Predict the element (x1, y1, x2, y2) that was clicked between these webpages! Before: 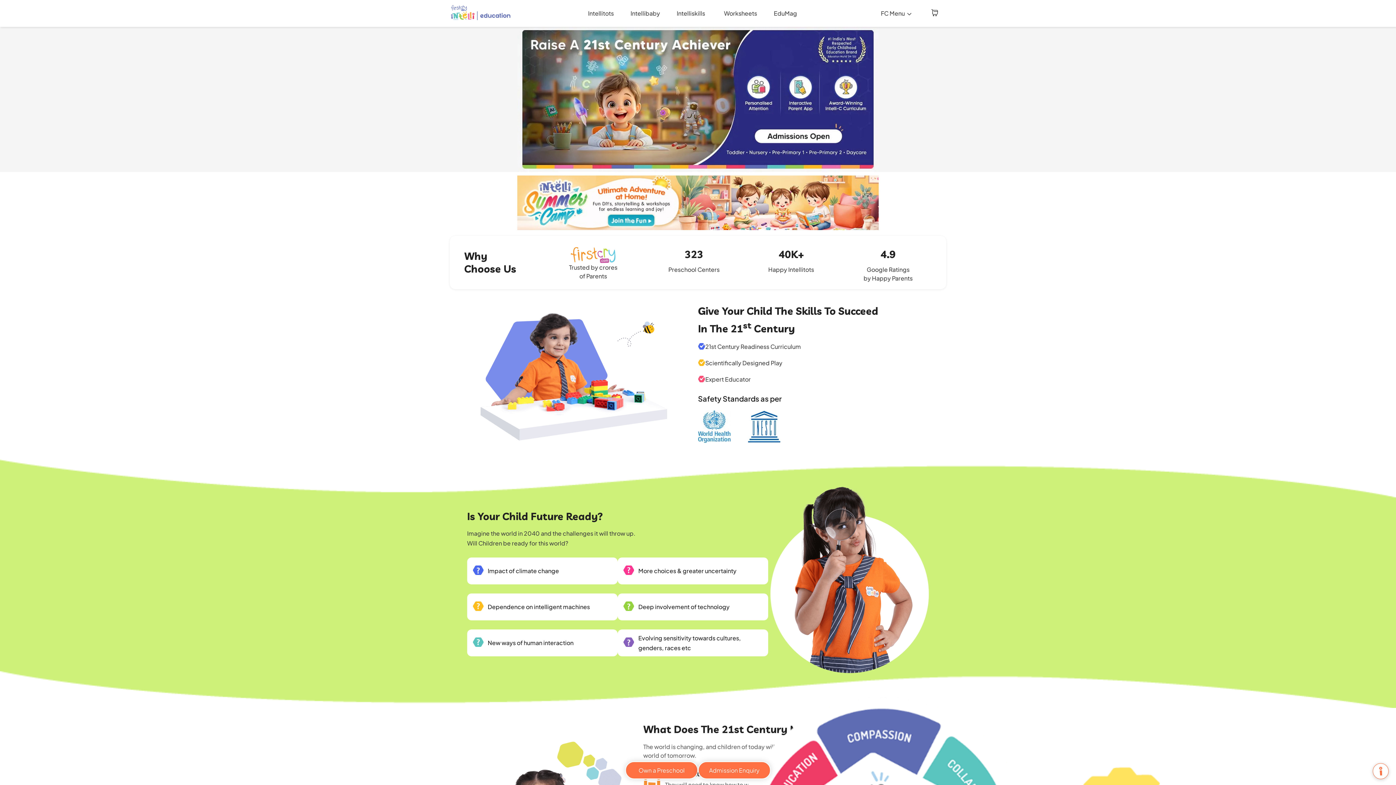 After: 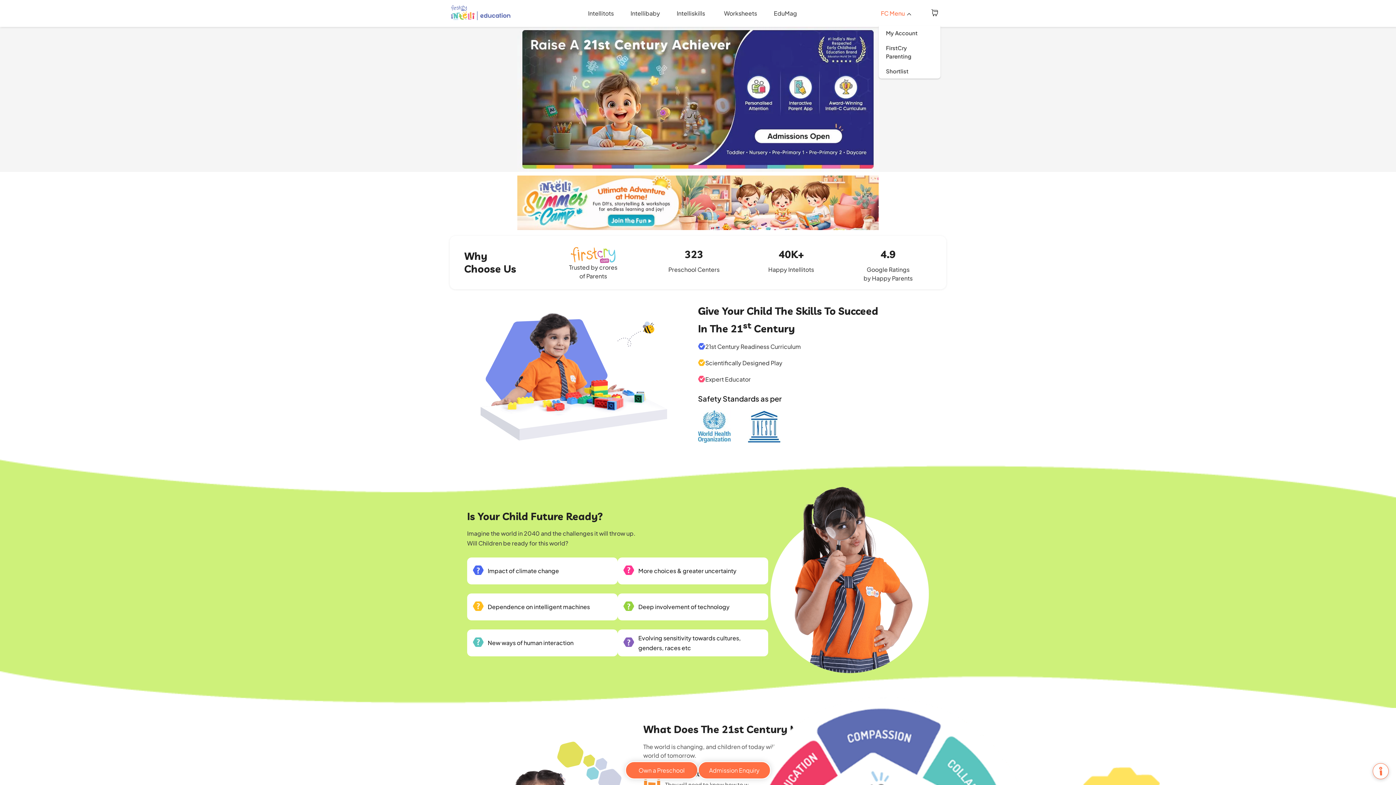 Action: bbox: (878, 9, 916, 17) label: FC Menu 